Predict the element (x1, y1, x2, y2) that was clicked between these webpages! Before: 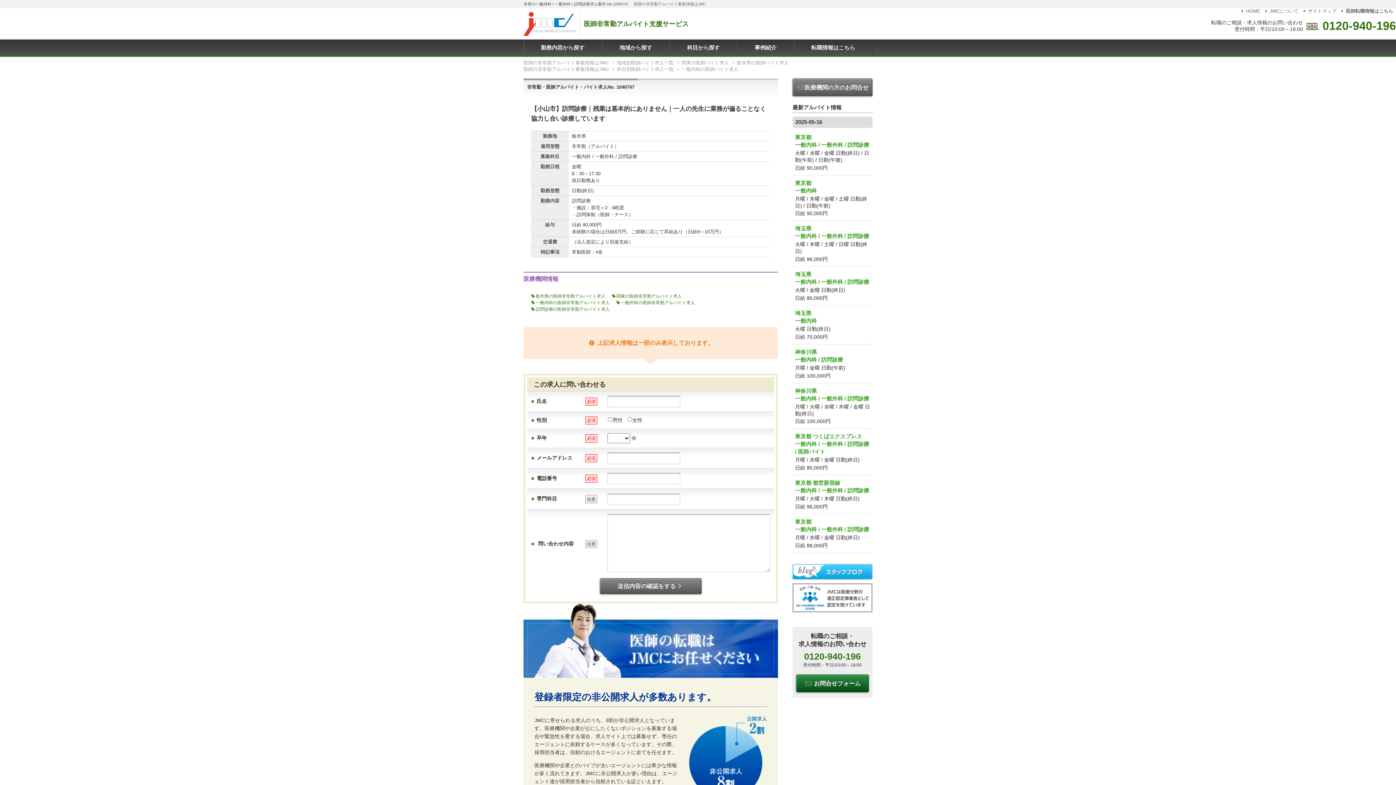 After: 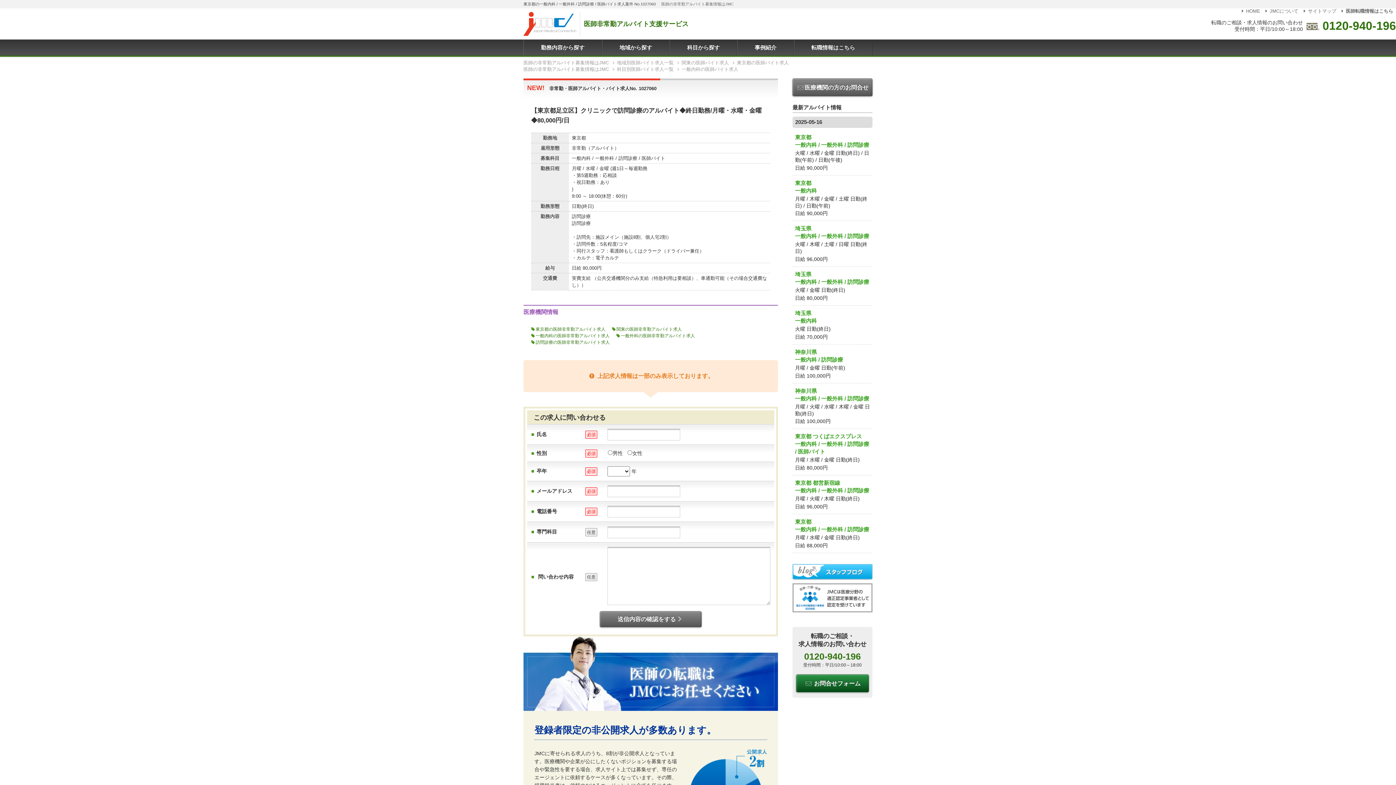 Action: label: 東京都 つくばエクスプレス
一般内科 / 一般外科 / 訪問診療 / 医師バイト
月曜 / 水曜 / 金曜 日勤(終日)
日給 80,000円 bbox: (792, 430, 872, 474)